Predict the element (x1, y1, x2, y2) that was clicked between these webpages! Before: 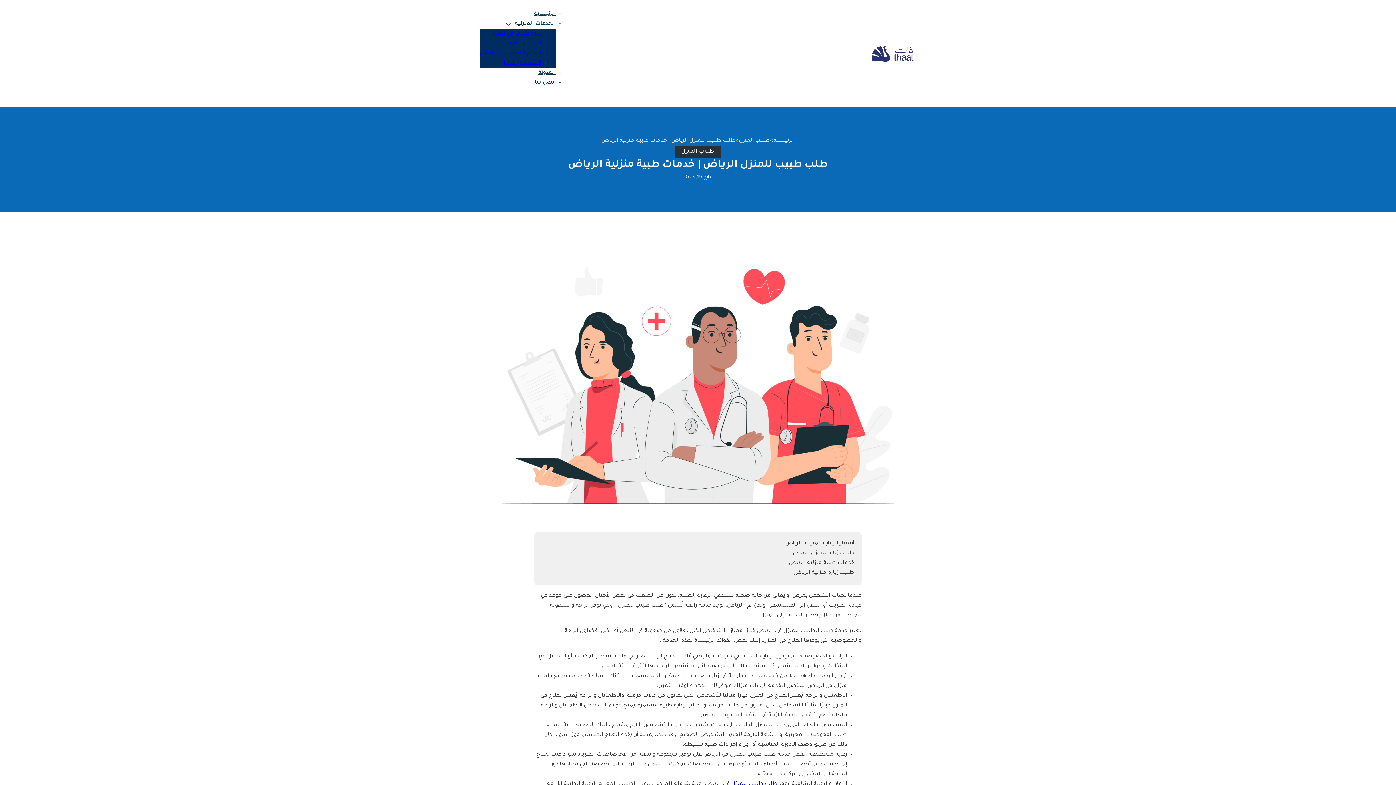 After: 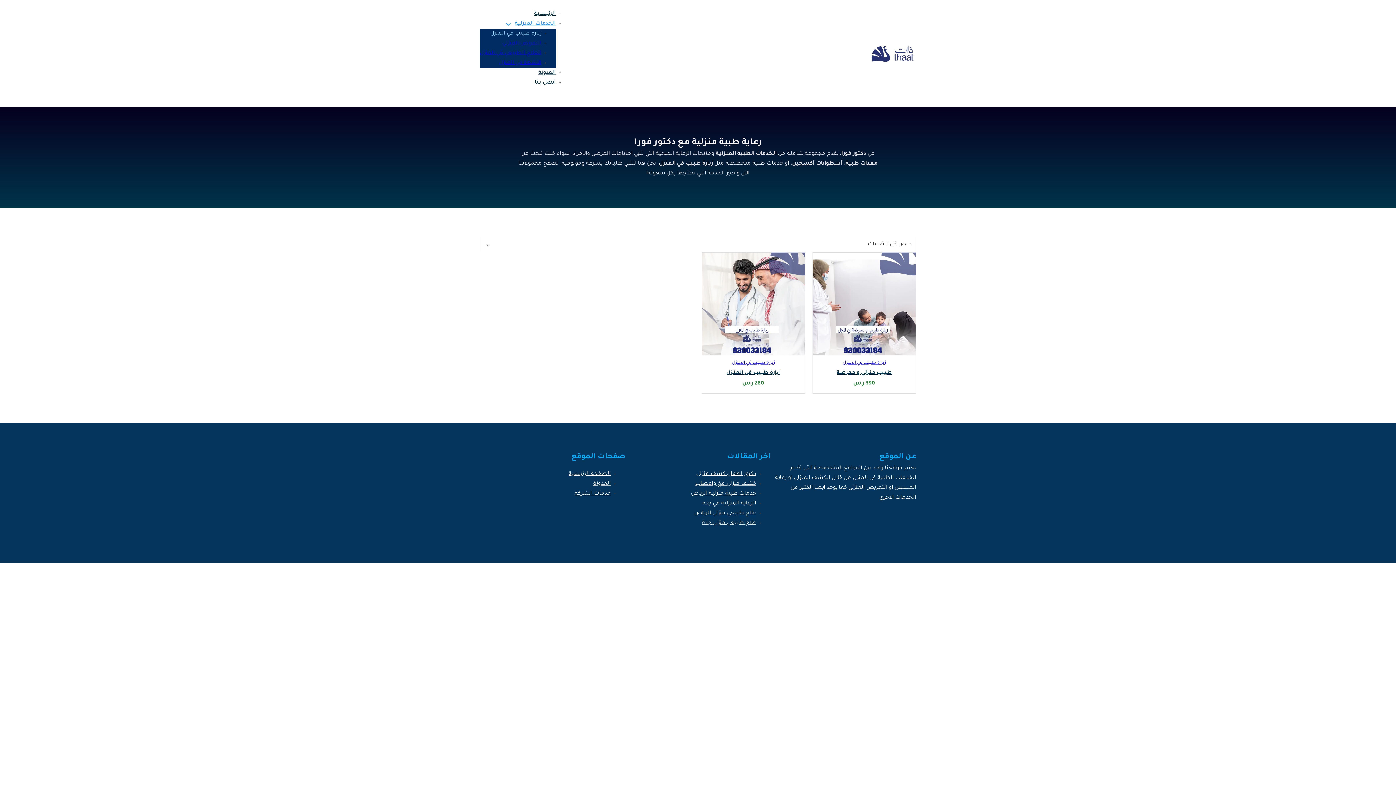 Action: label: زيارة طبيب في المنزل bbox: (490, 30, 541, 36)